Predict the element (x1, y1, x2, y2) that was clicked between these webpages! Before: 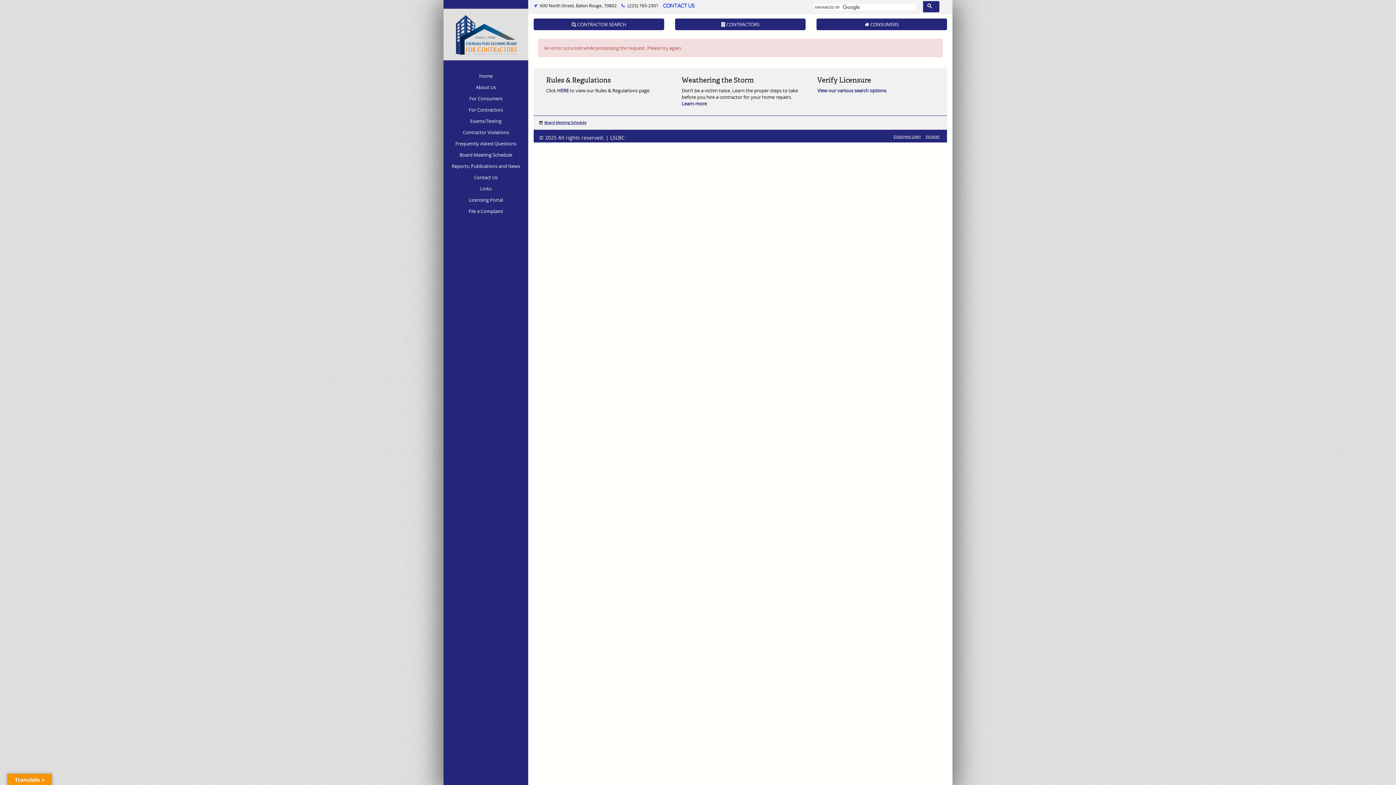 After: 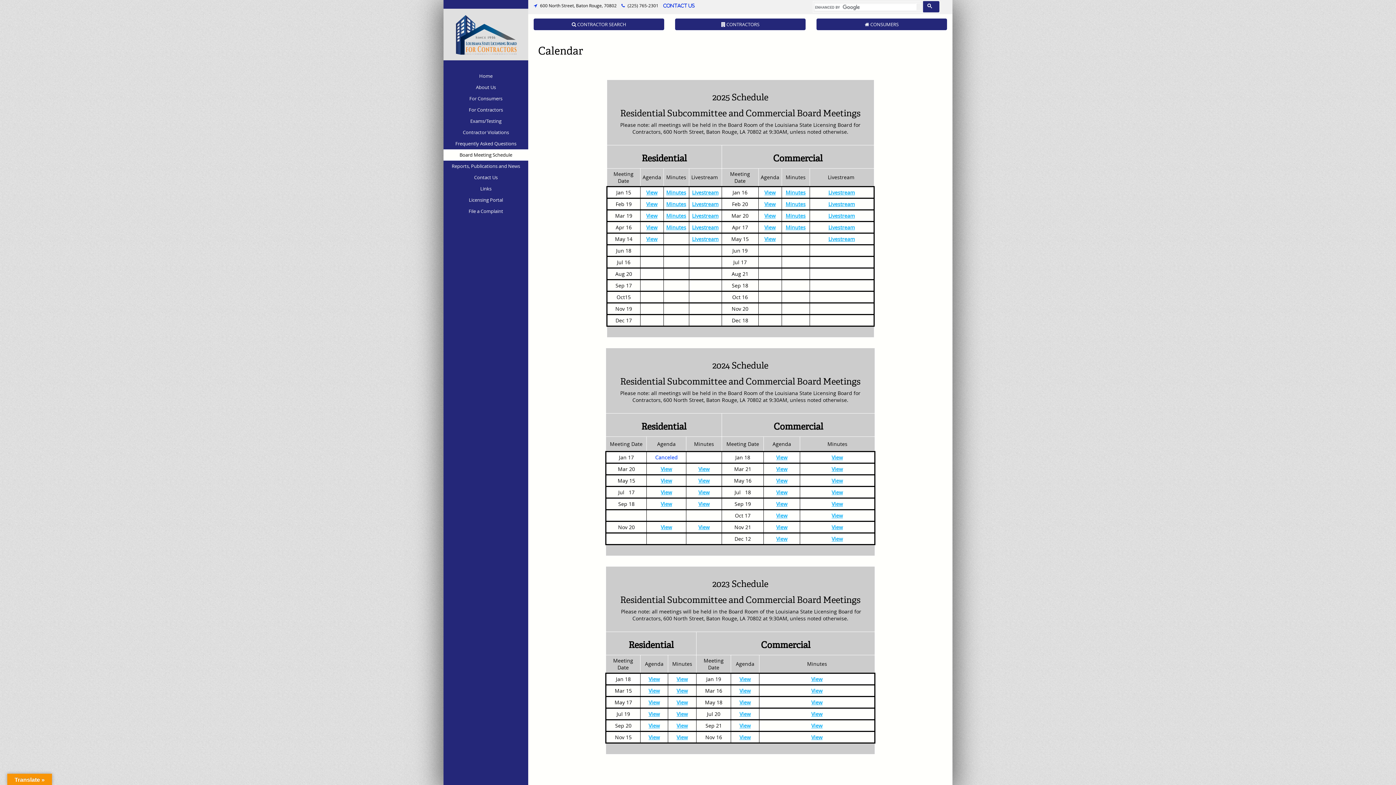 Action: label: Board Meeting Schedule bbox: (544, 120, 586, 125)